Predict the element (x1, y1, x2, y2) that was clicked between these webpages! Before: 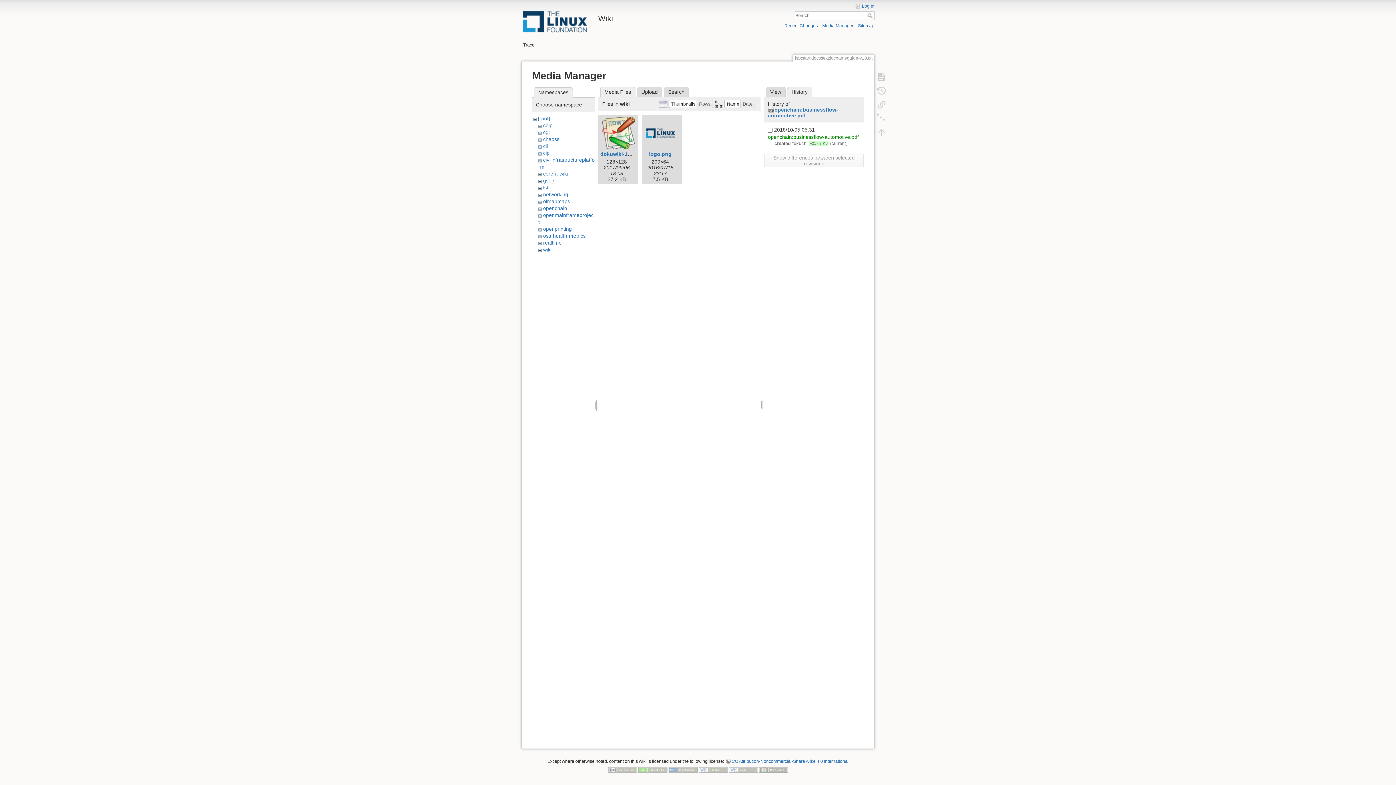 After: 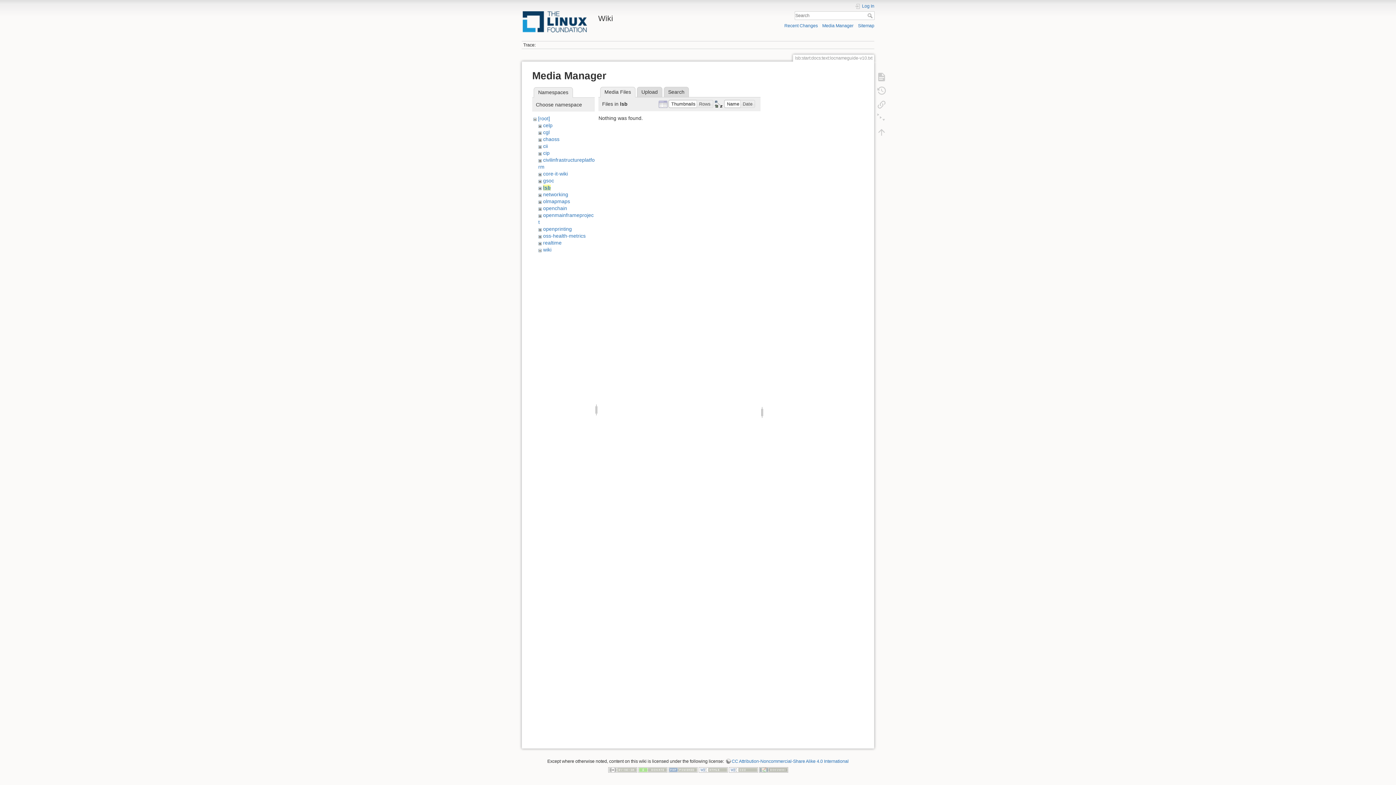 Action: label: lsb bbox: (543, 184, 549, 190)